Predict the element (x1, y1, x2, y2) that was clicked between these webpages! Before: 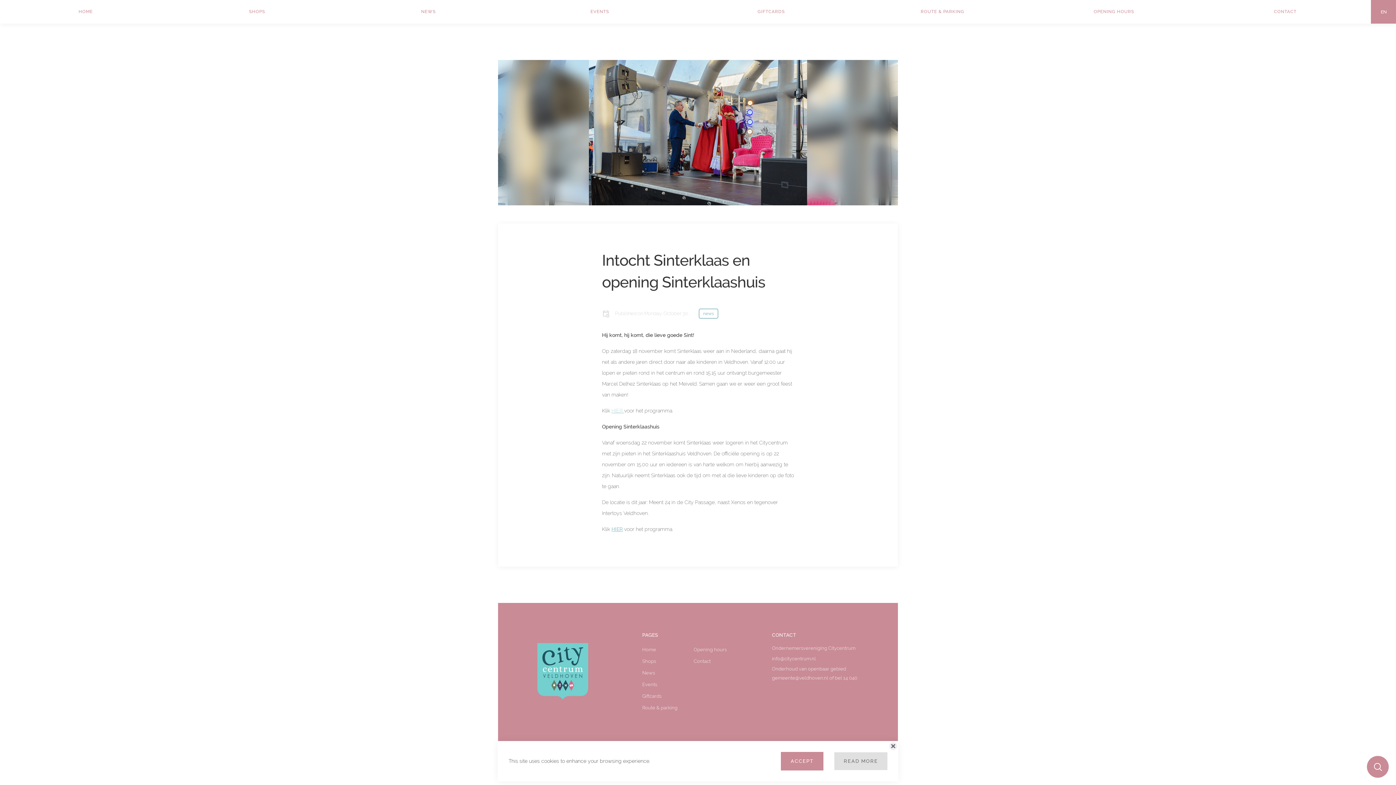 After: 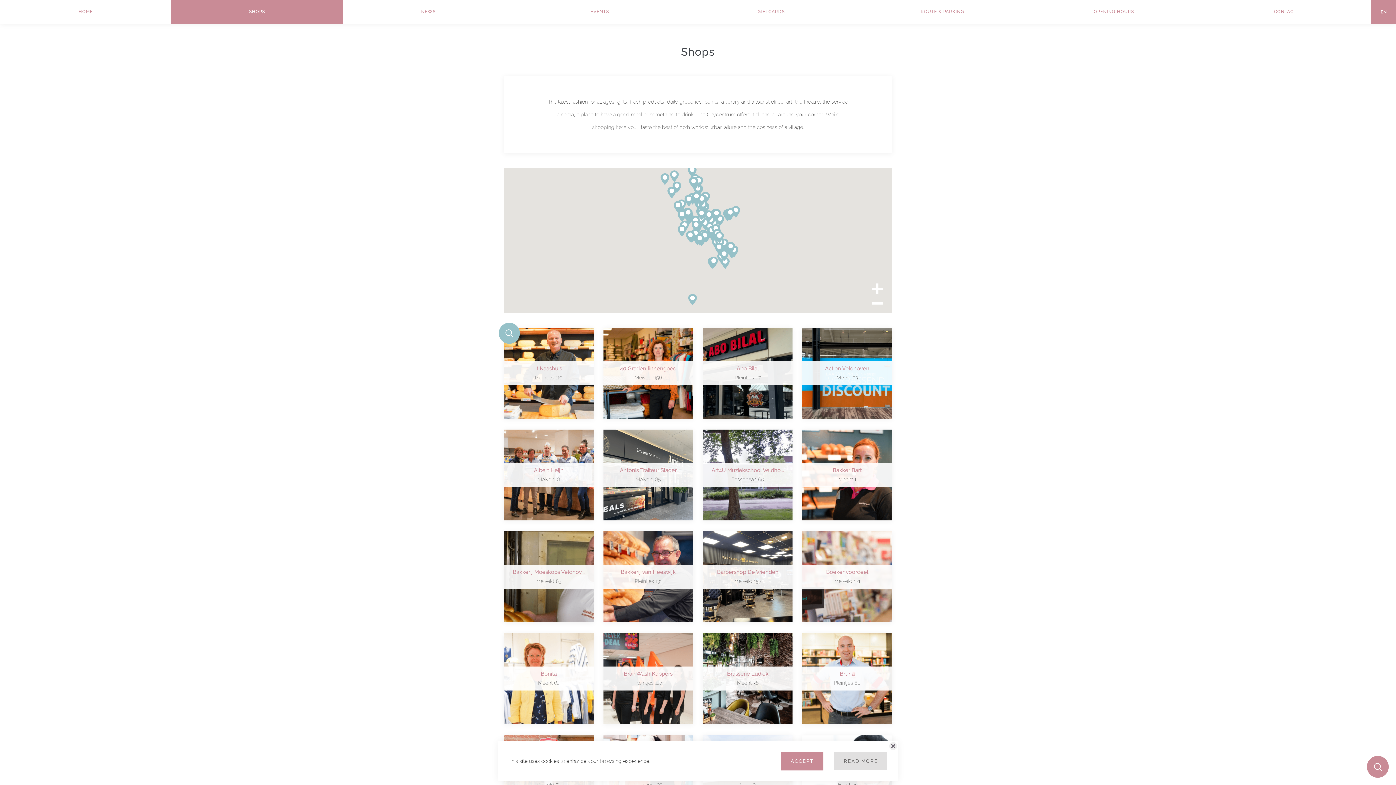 Action: bbox: (171, 0, 342, 23) label: SHOPS